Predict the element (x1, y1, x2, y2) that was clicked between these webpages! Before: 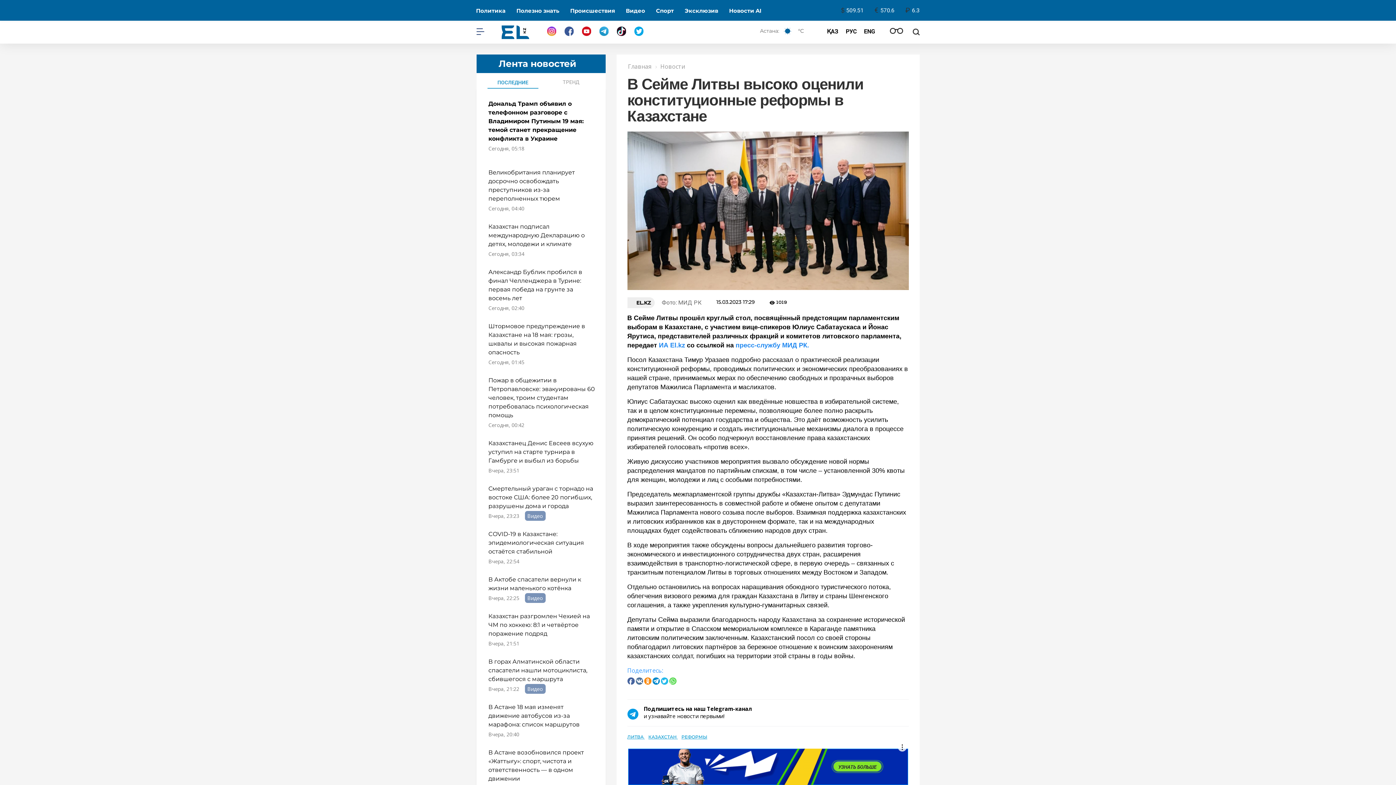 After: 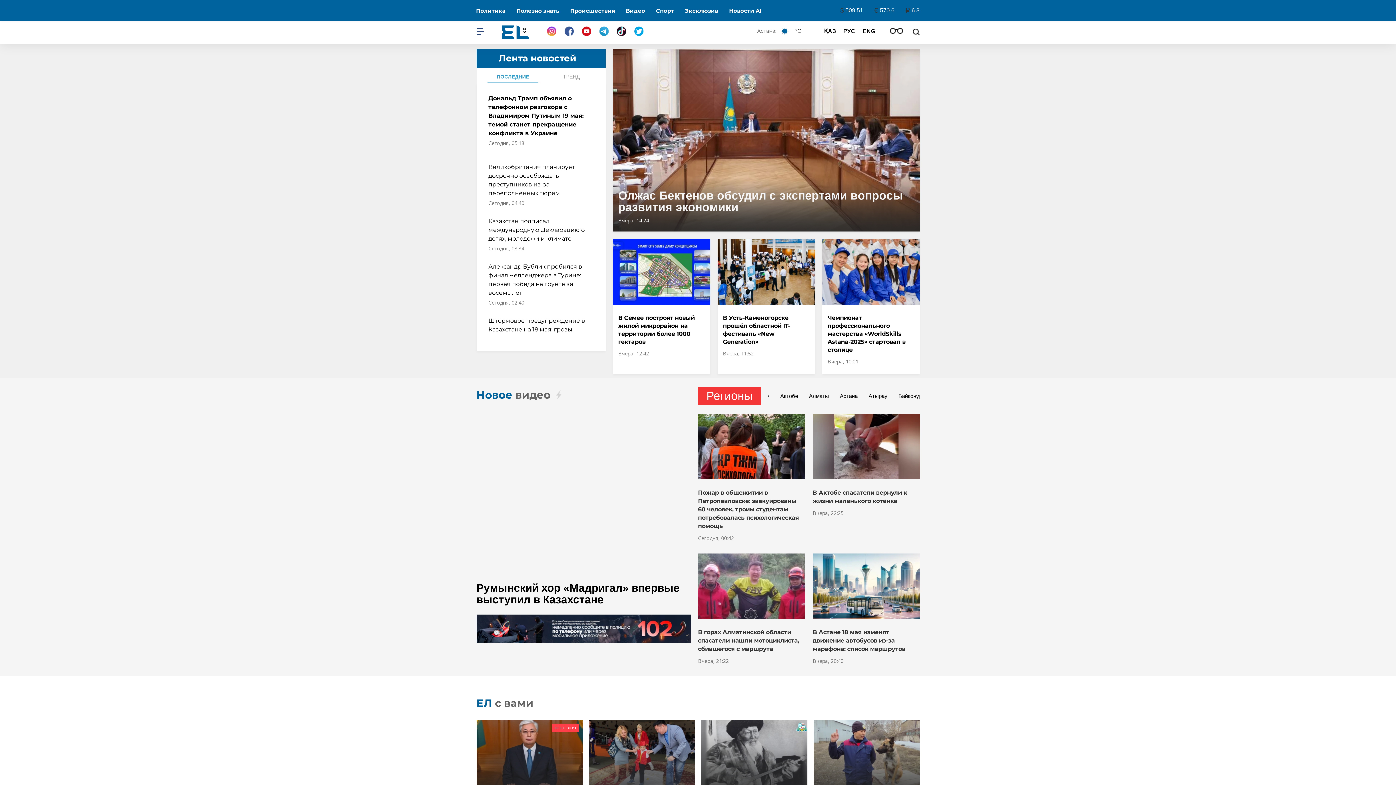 Action: label: РУС bbox: (846, 26, 856, 35)